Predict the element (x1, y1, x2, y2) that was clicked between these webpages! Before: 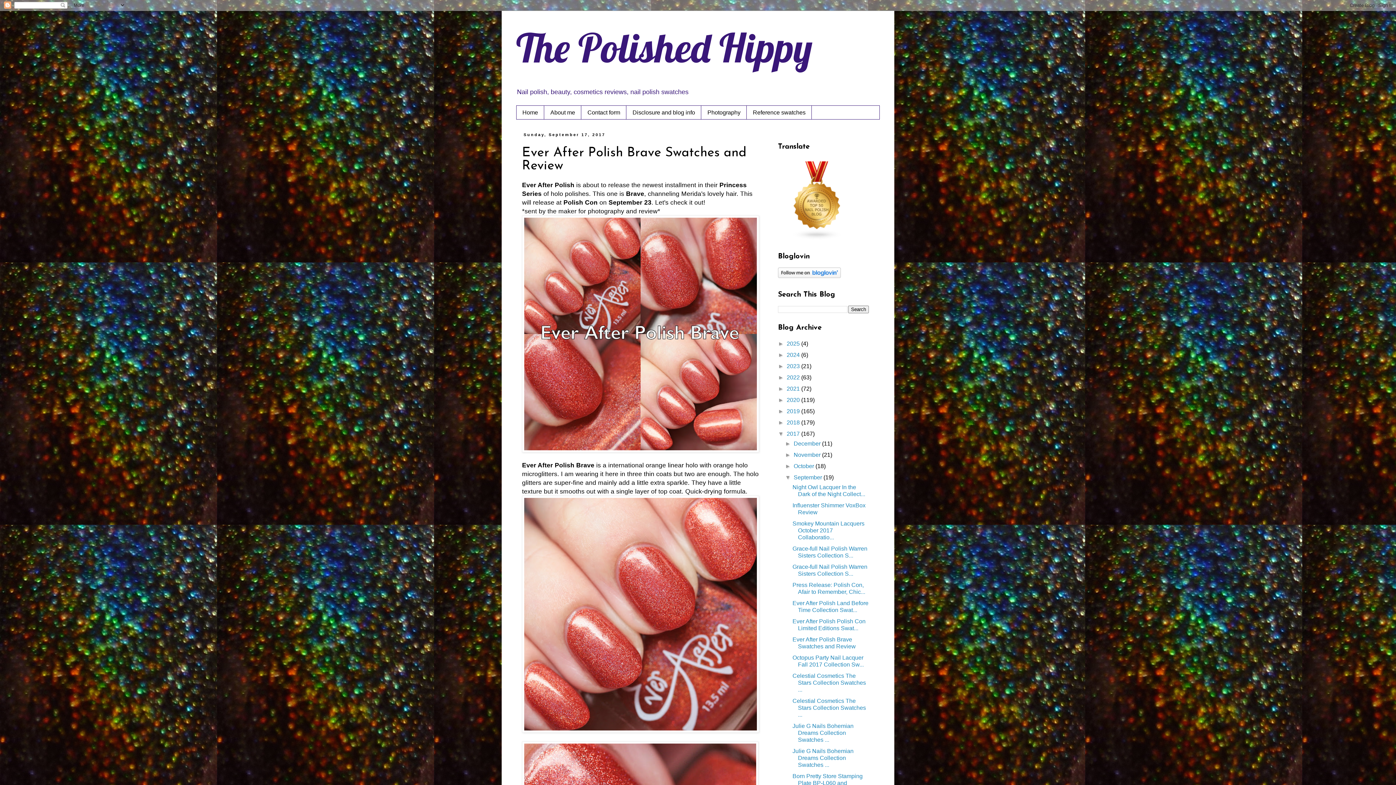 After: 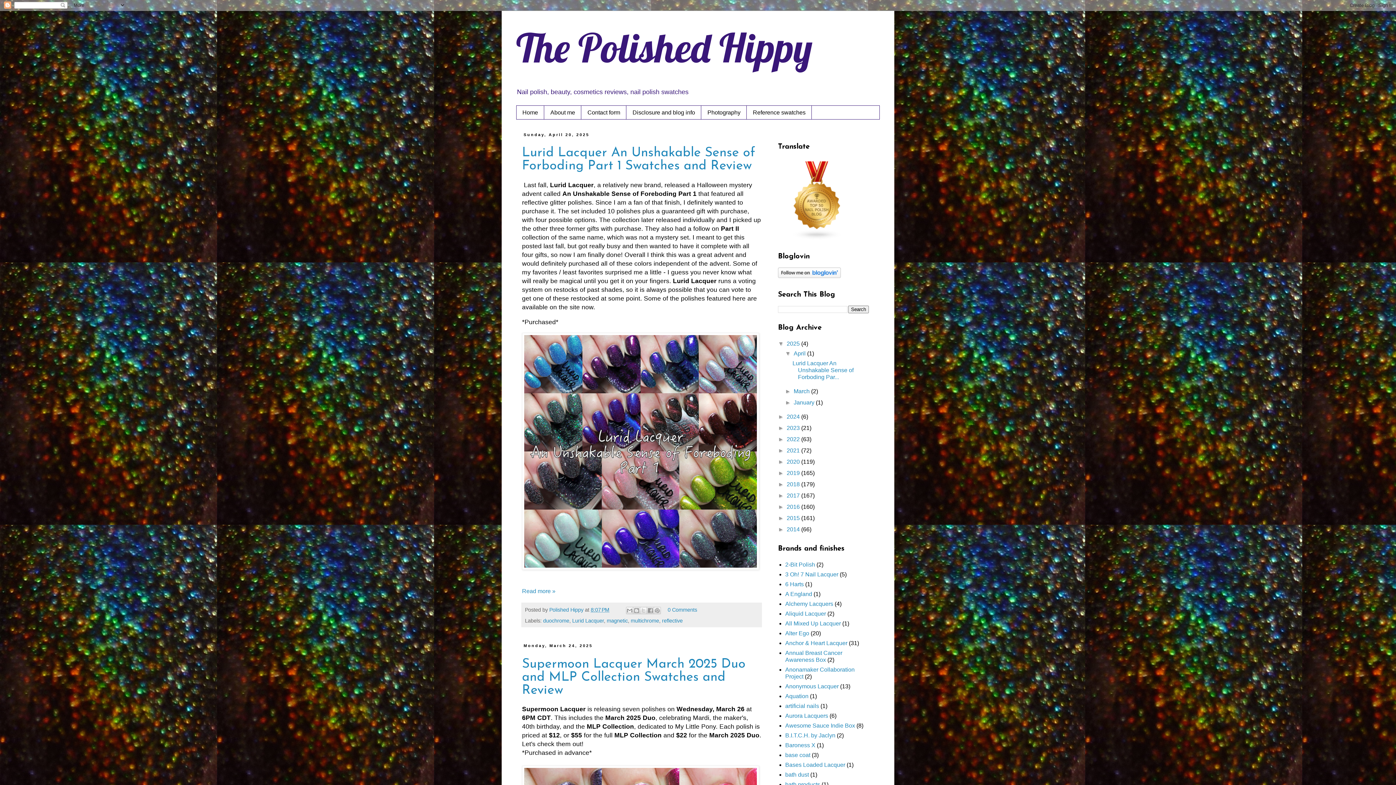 Action: bbox: (786, 340, 801, 346) label: 2025 